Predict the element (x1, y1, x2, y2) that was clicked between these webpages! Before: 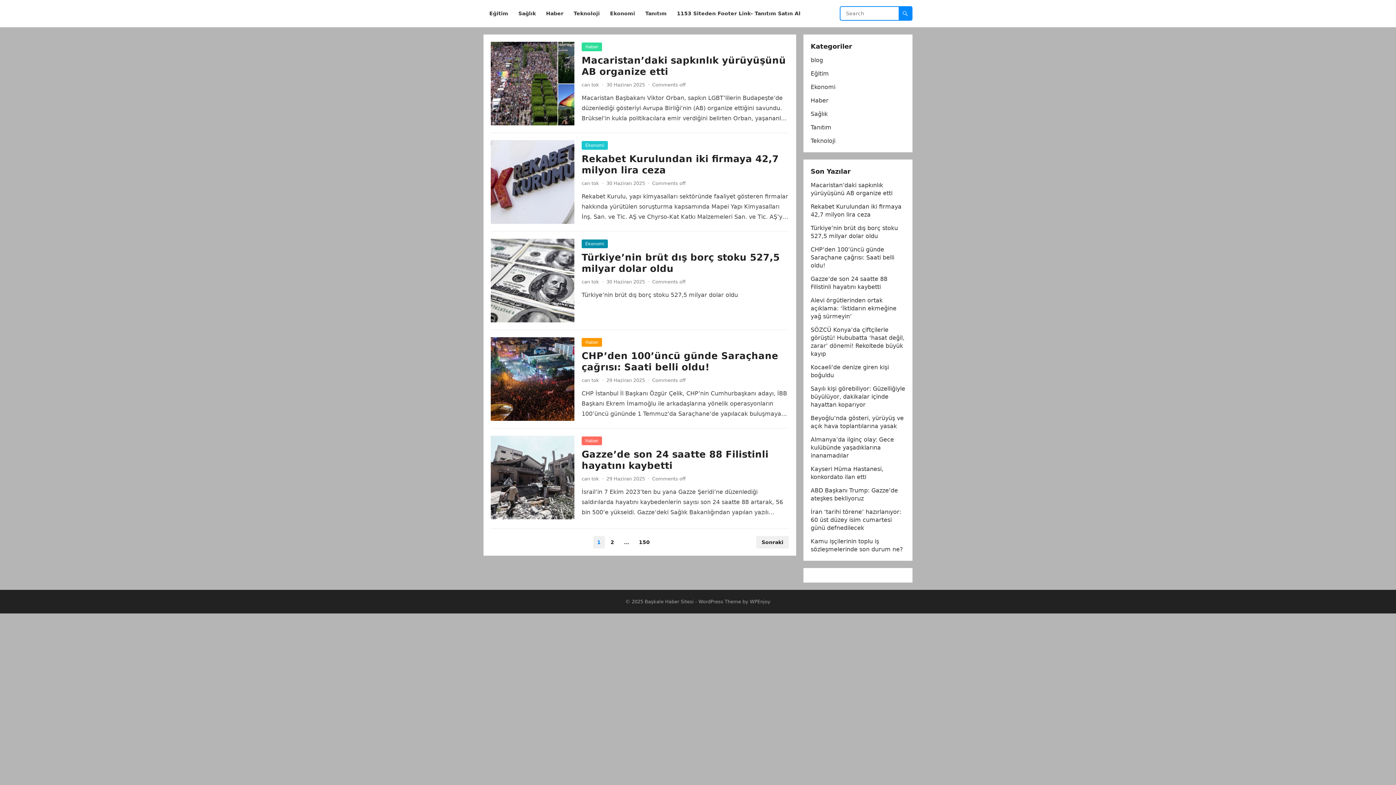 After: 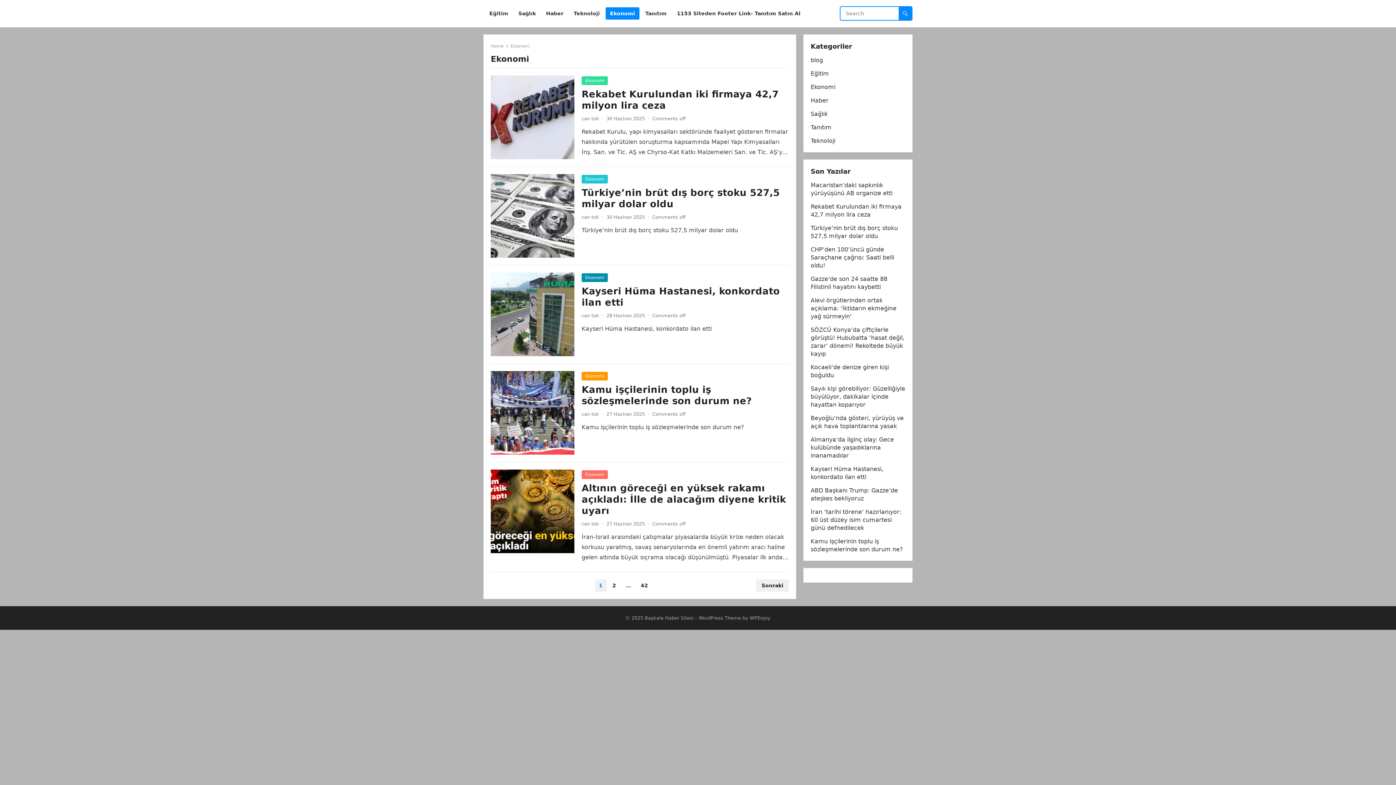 Action: label: Ekonomi bbox: (581, 239, 608, 248)